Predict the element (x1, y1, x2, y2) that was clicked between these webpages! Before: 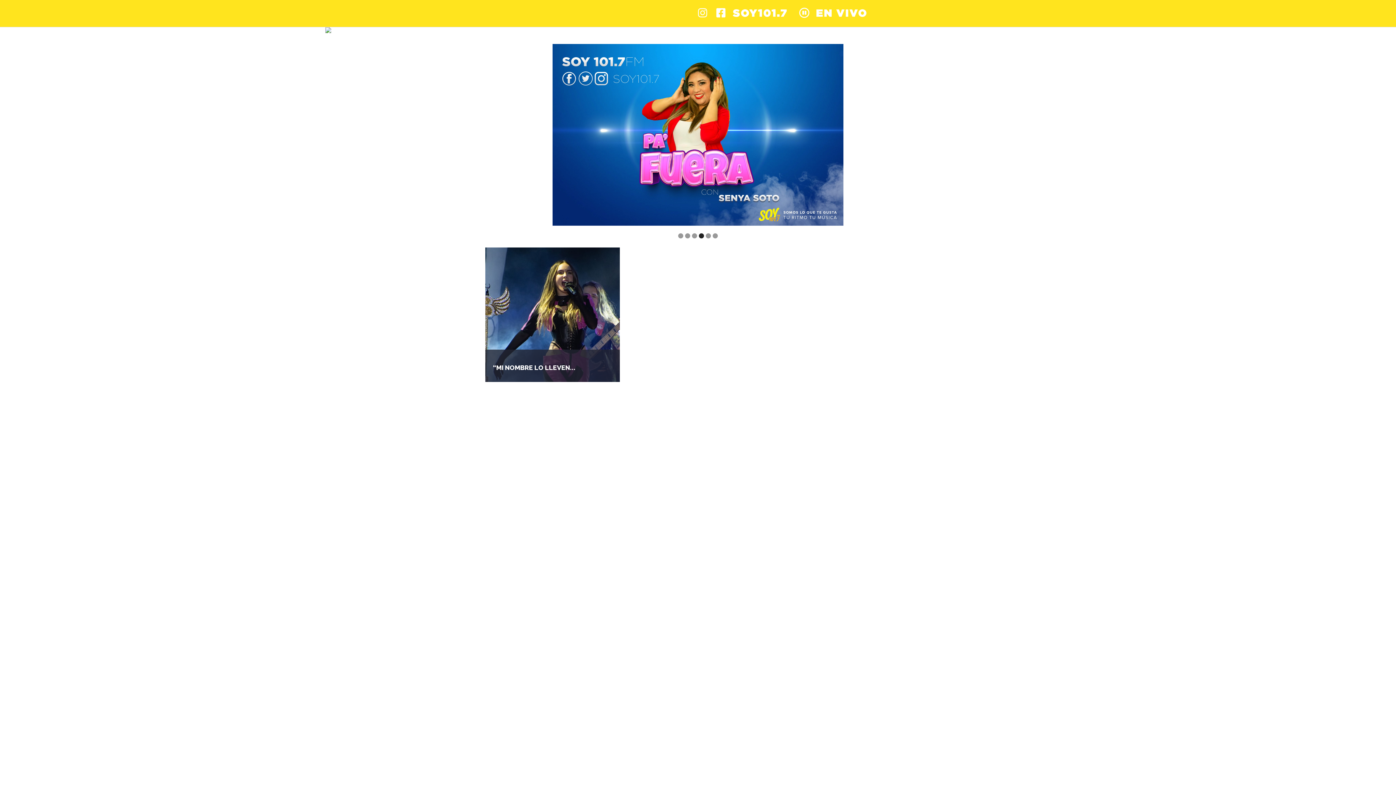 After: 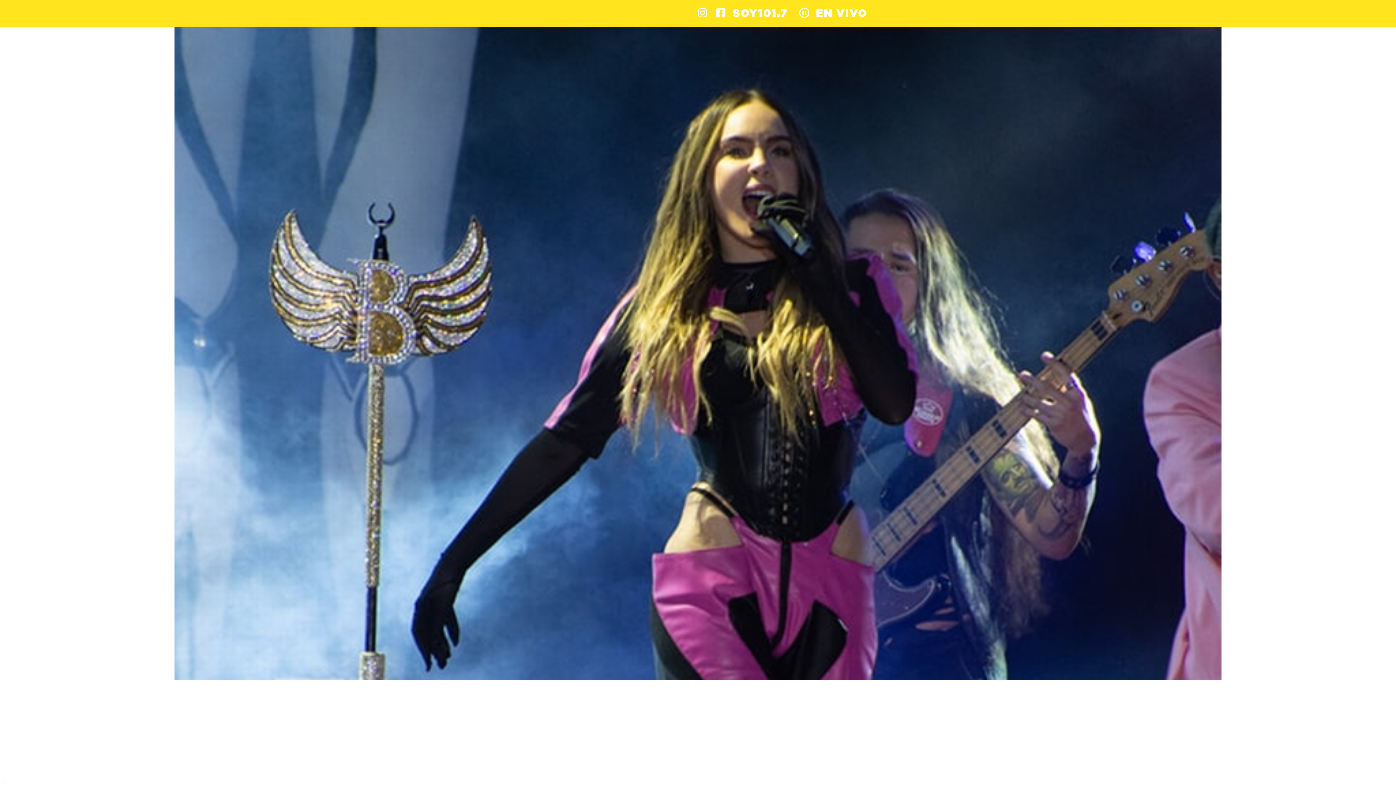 Action: label: “MI NOMBRE LO LLEVEN... bbox: (493, 364, 575, 371)